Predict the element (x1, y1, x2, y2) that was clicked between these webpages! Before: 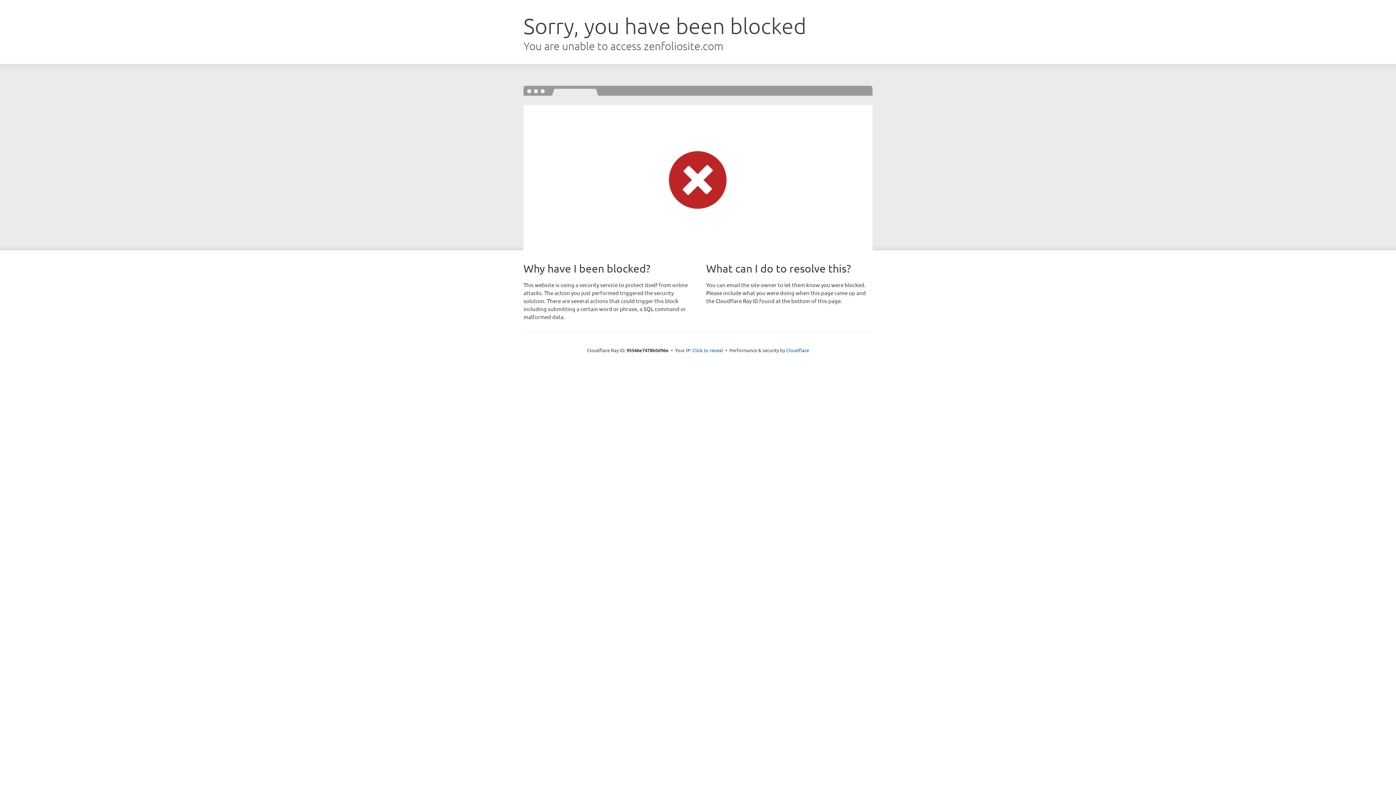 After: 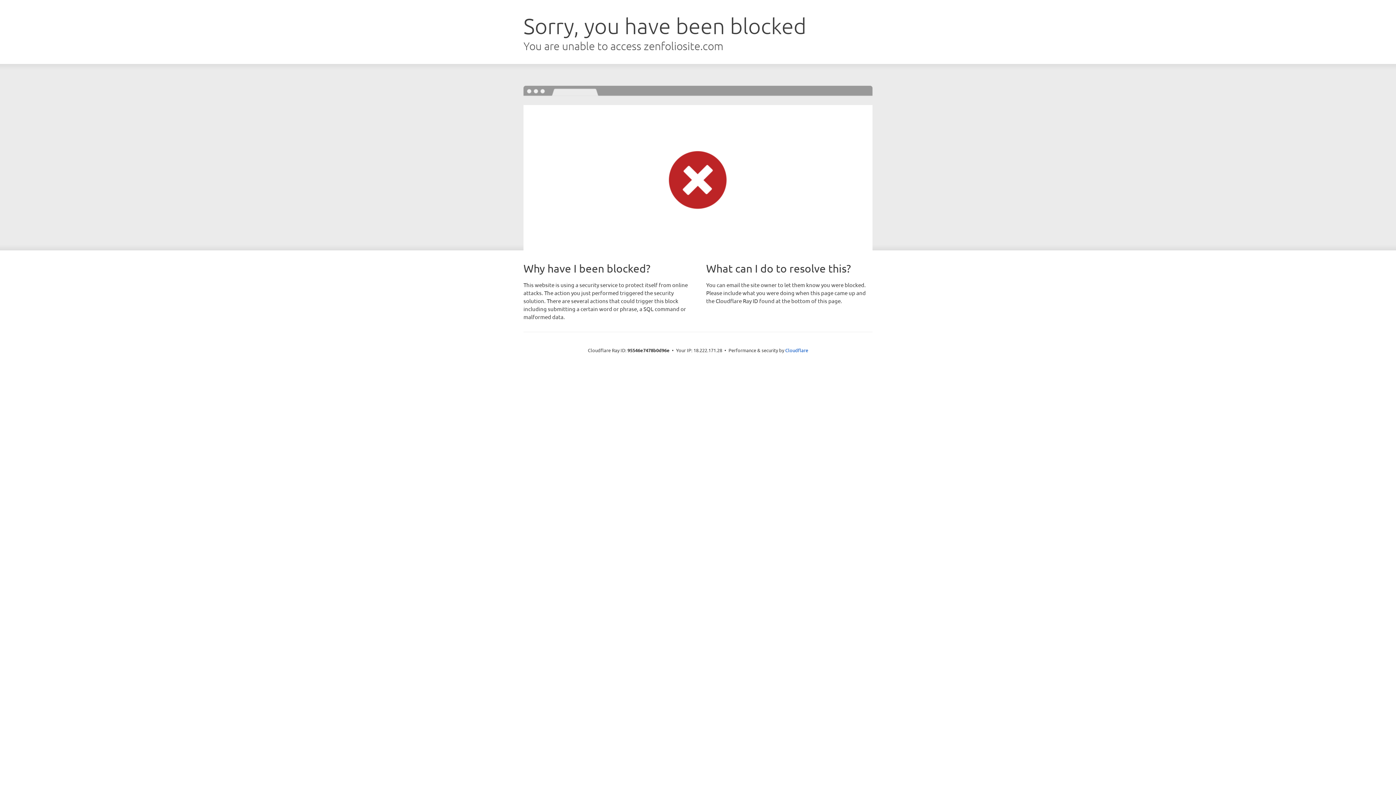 Action: label: Click to reveal bbox: (692, 346, 723, 353)